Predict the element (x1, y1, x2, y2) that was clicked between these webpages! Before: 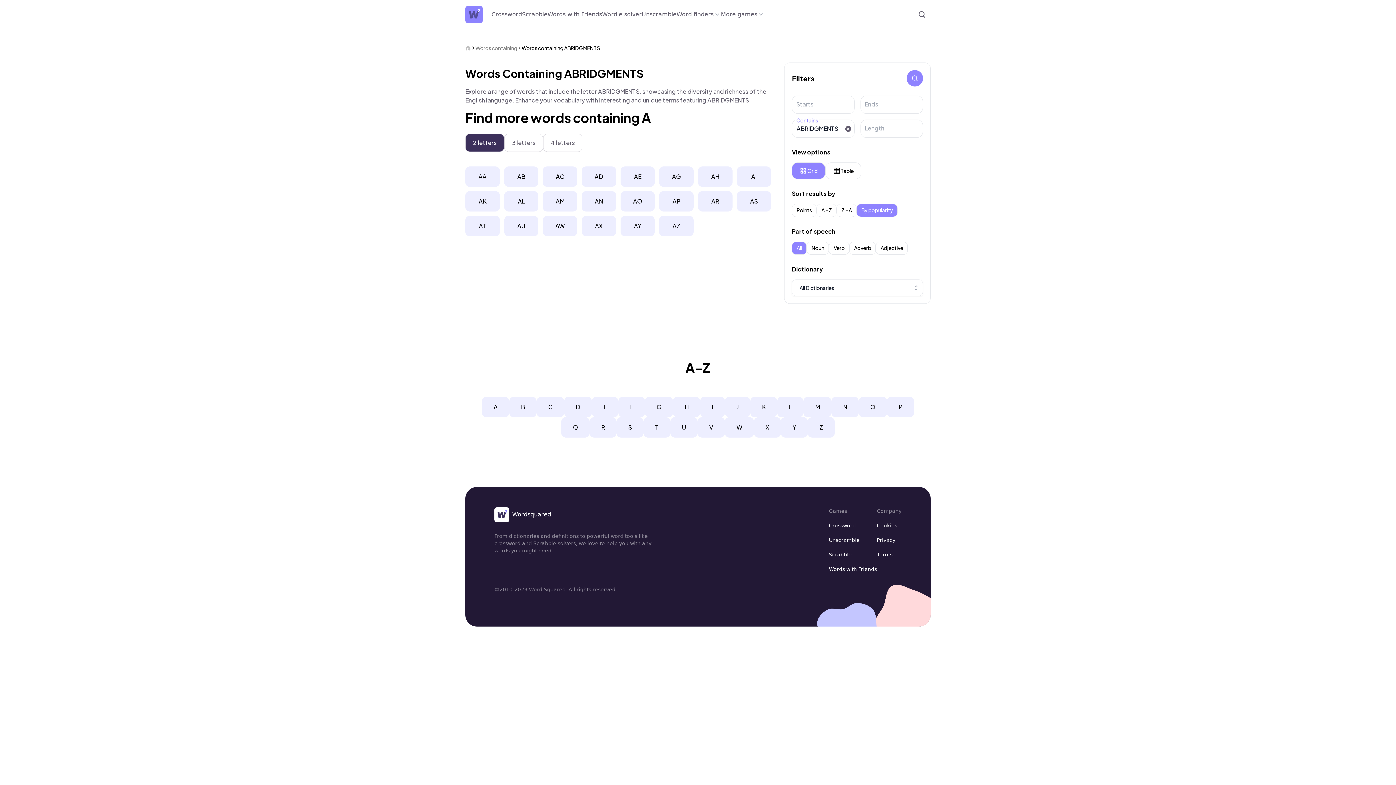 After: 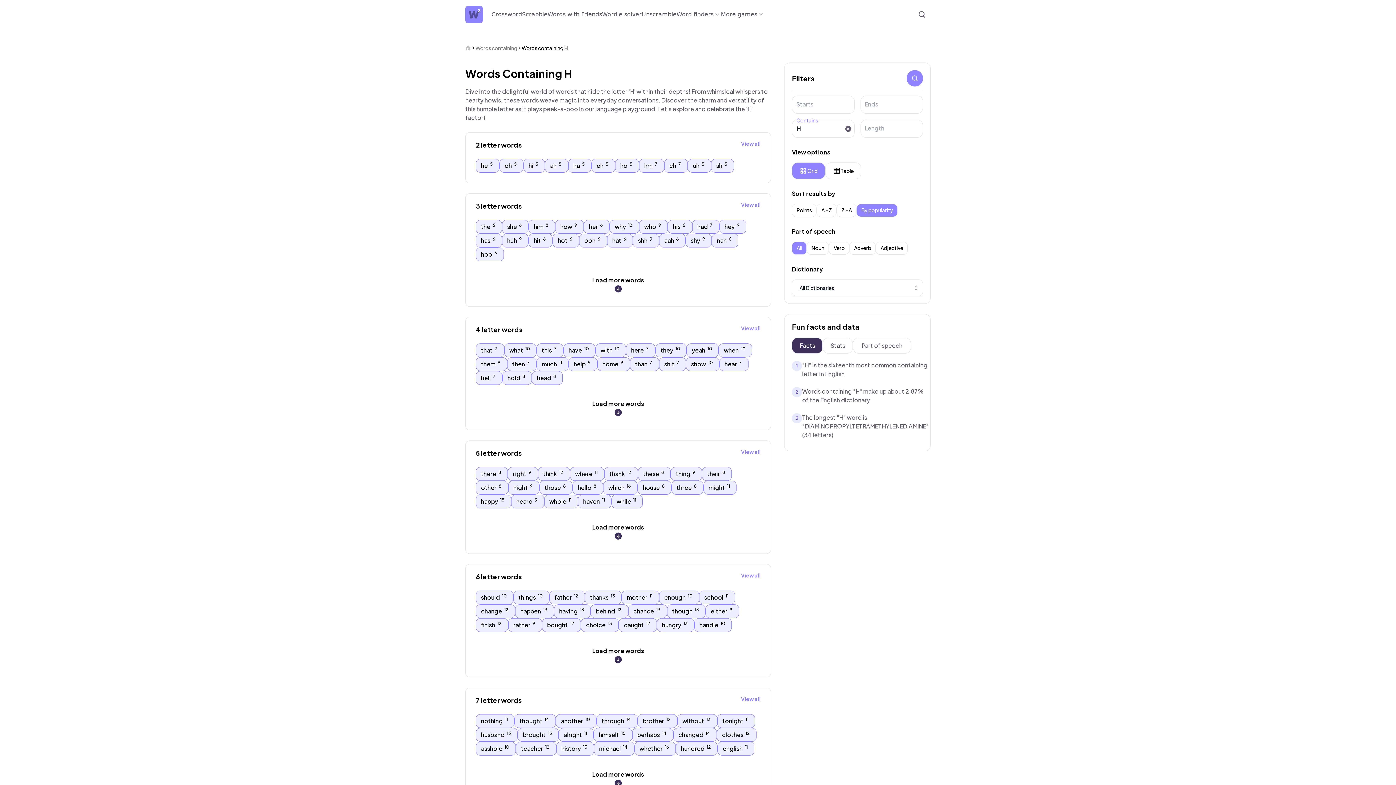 Action: label: H bbox: (673, 397, 700, 417)